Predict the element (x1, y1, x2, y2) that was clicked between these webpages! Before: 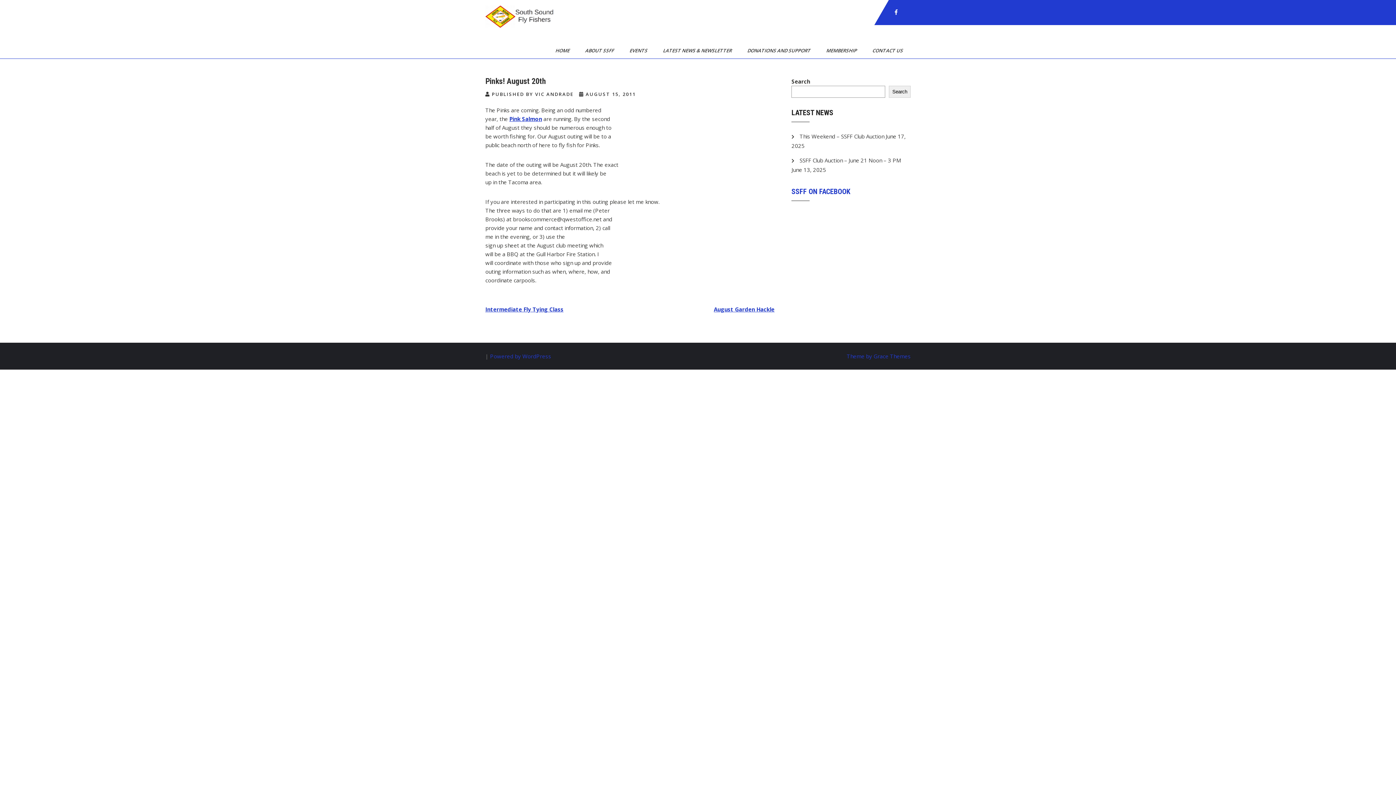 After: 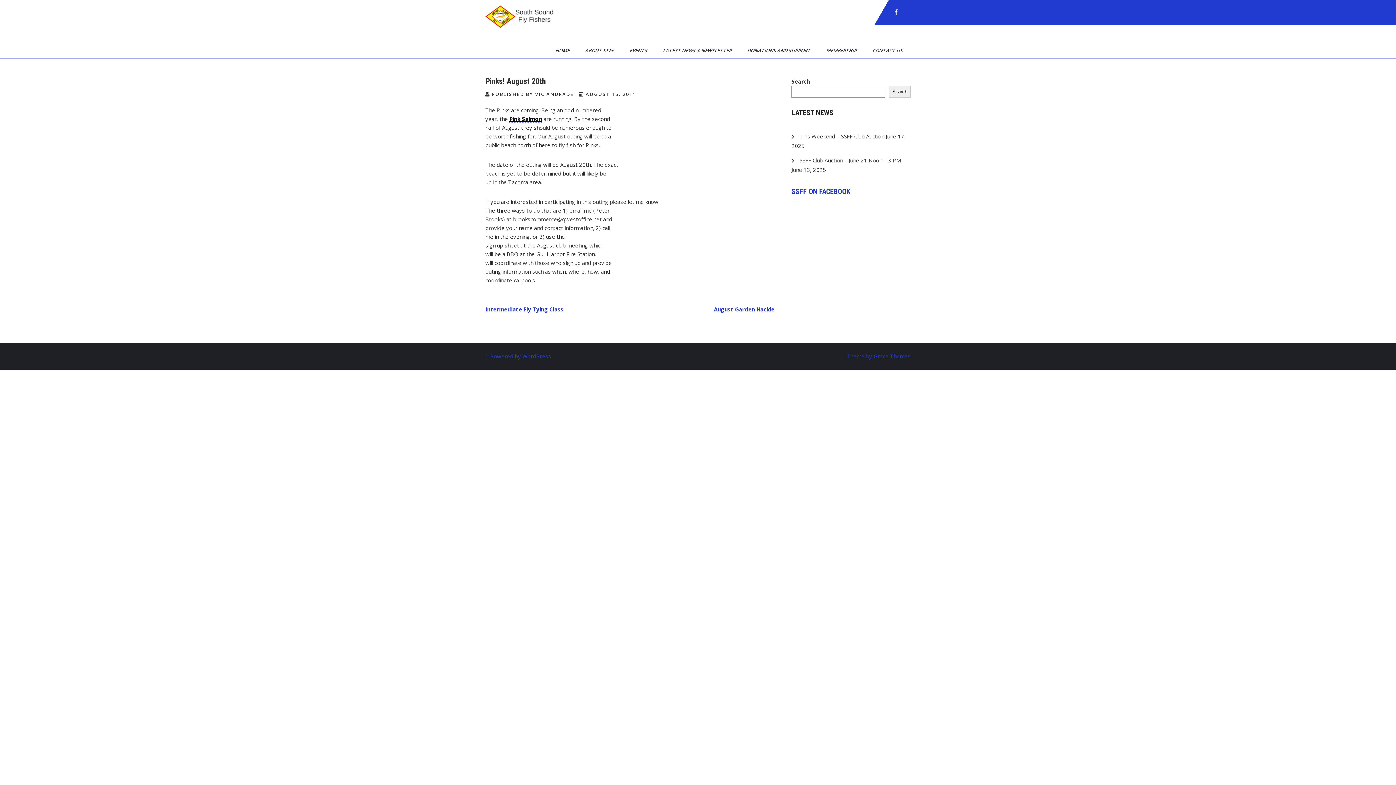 Action: bbox: (509, 115, 542, 122) label: Pink Salmon